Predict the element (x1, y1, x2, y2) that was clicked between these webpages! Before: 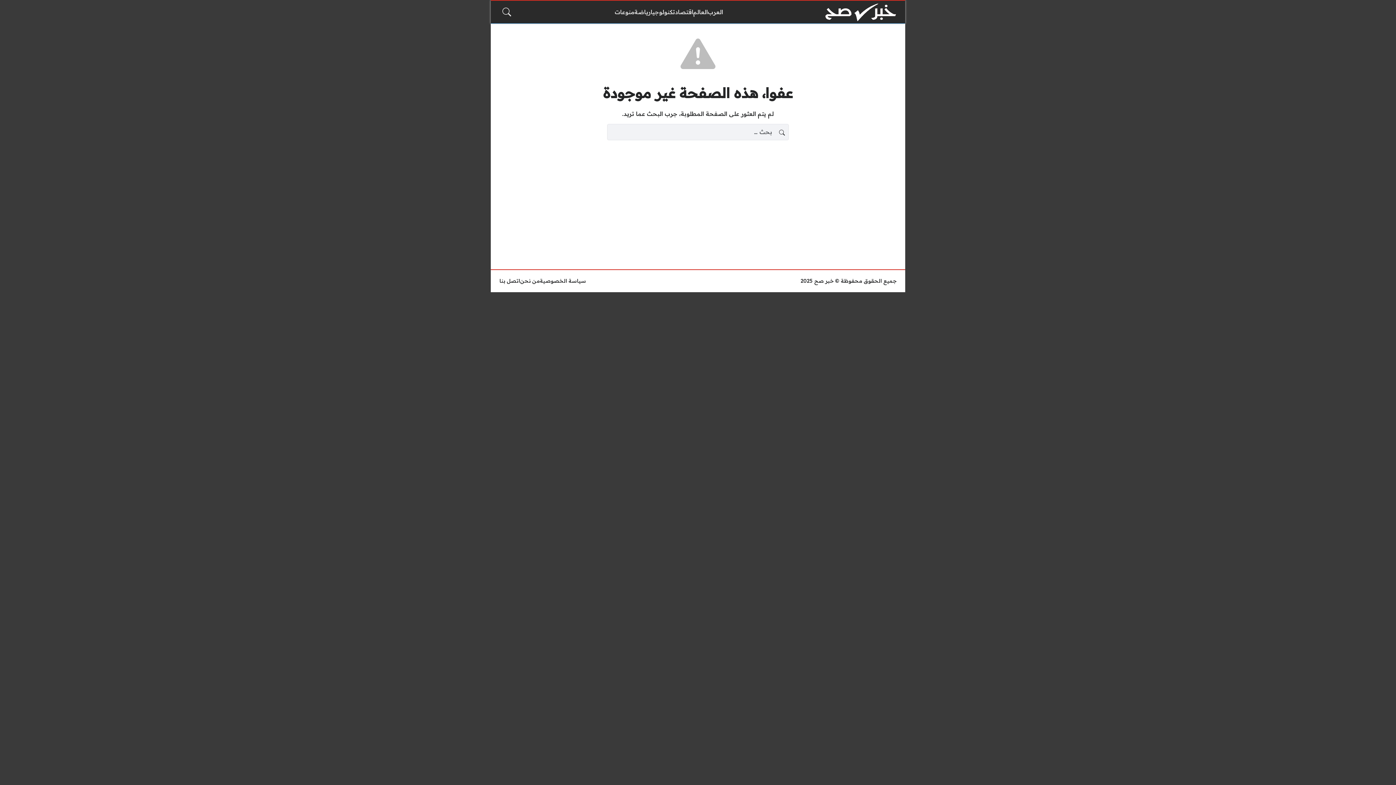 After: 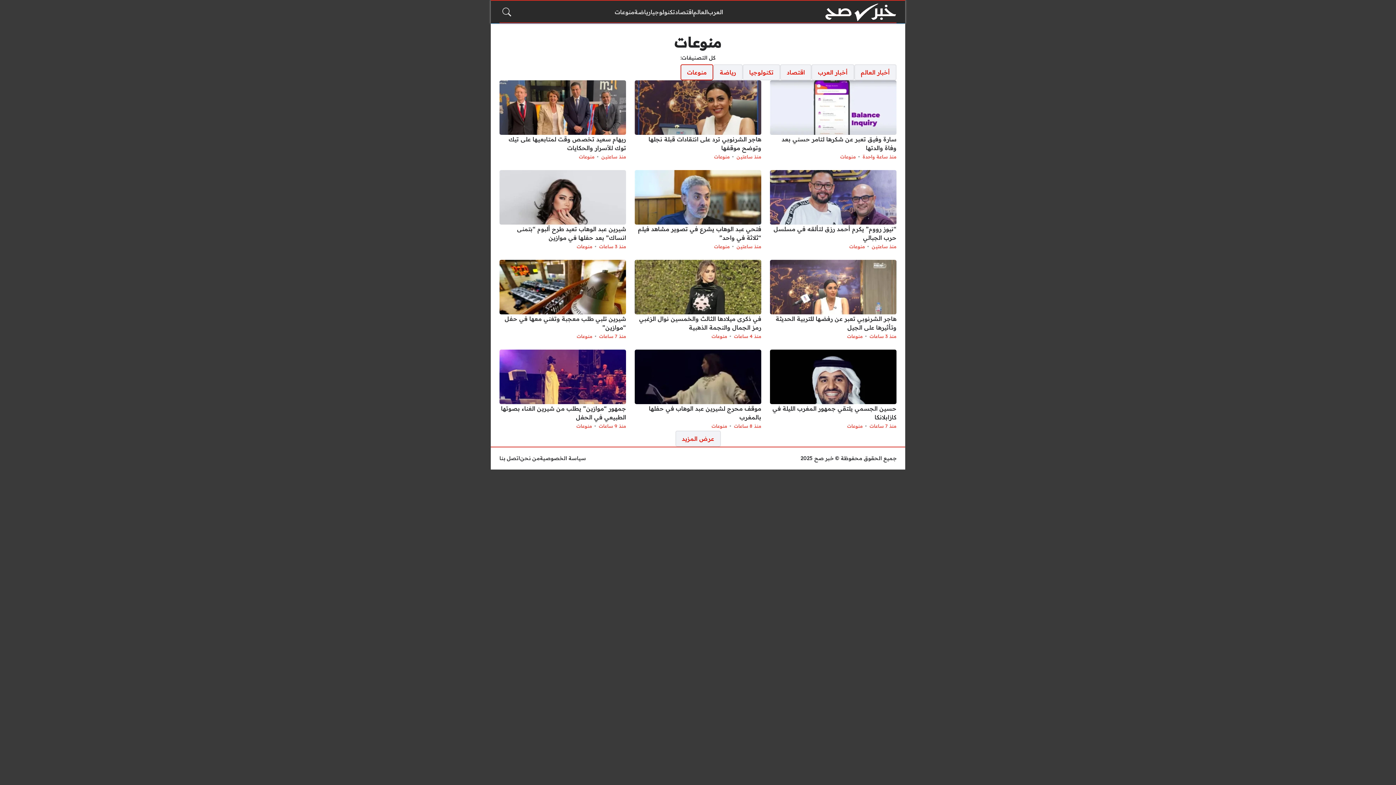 Action: bbox: (614, 7, 634, 16) label: منوعات